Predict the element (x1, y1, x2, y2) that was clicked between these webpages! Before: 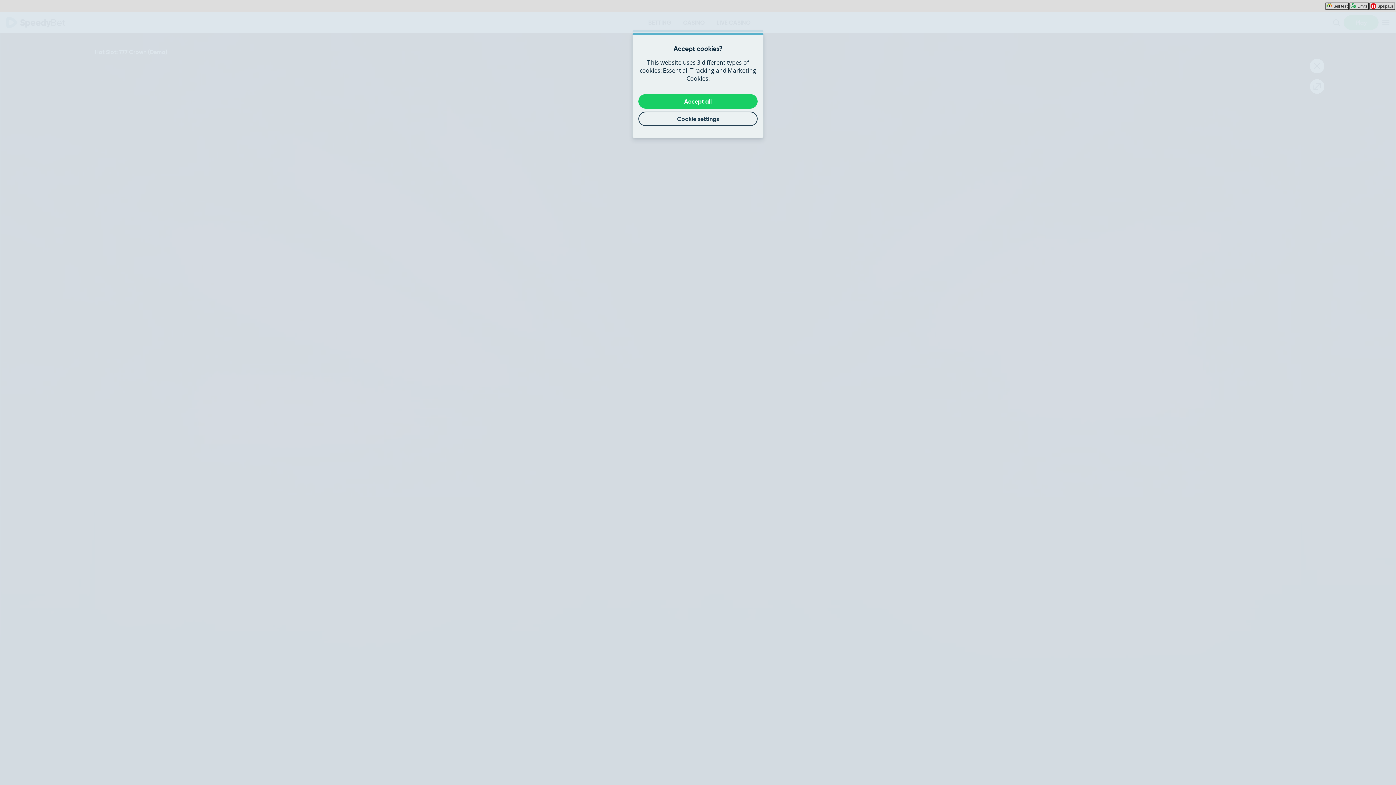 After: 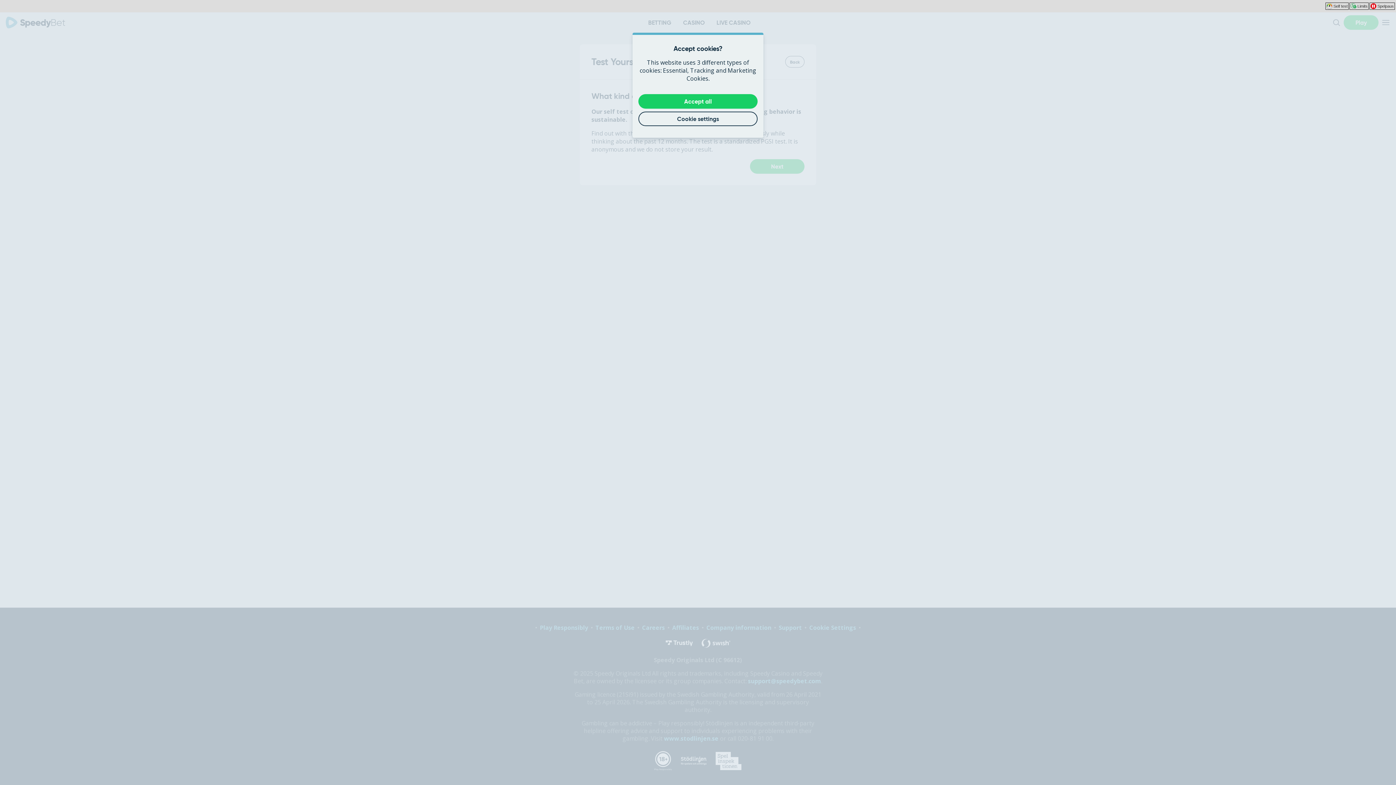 Action: label: Take our self test bbox: (1325, 2, 1349, 9)